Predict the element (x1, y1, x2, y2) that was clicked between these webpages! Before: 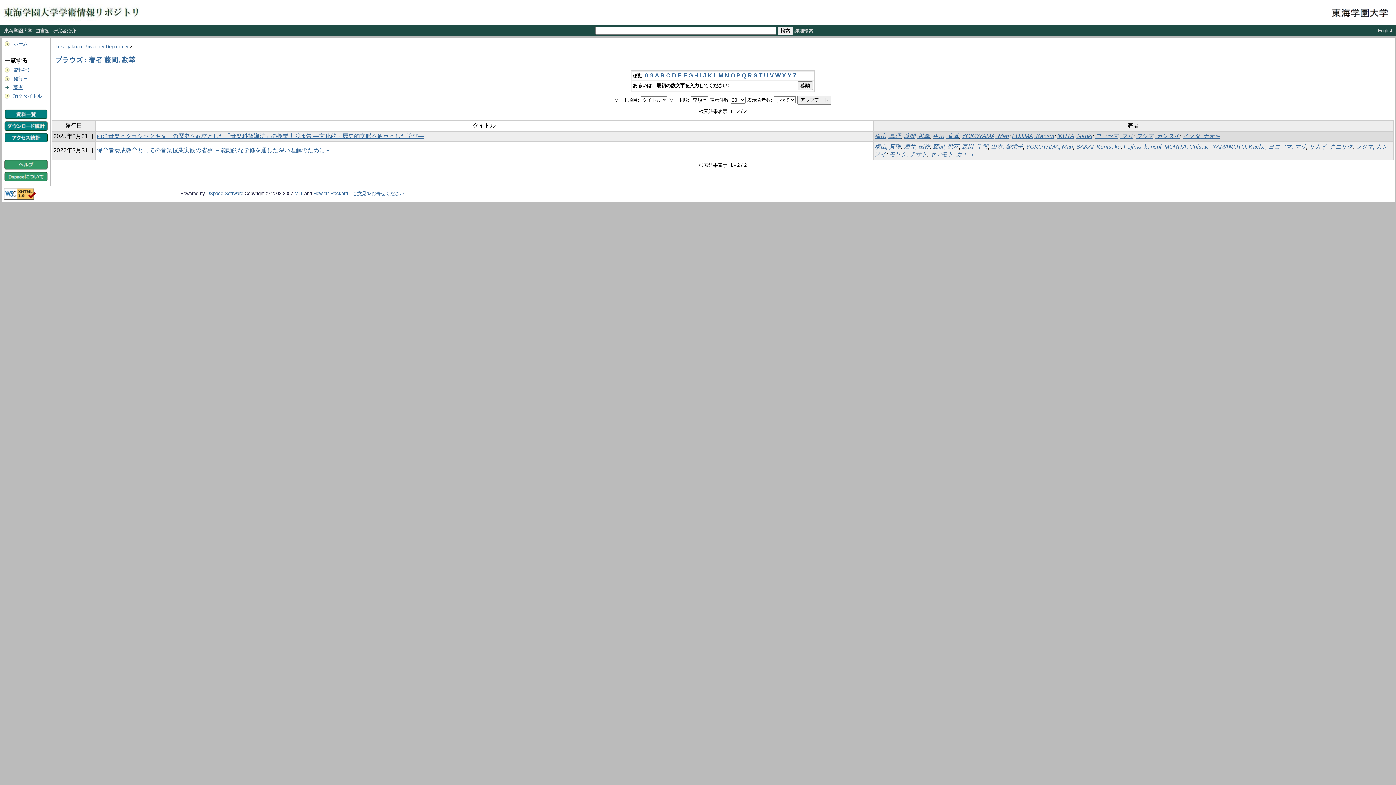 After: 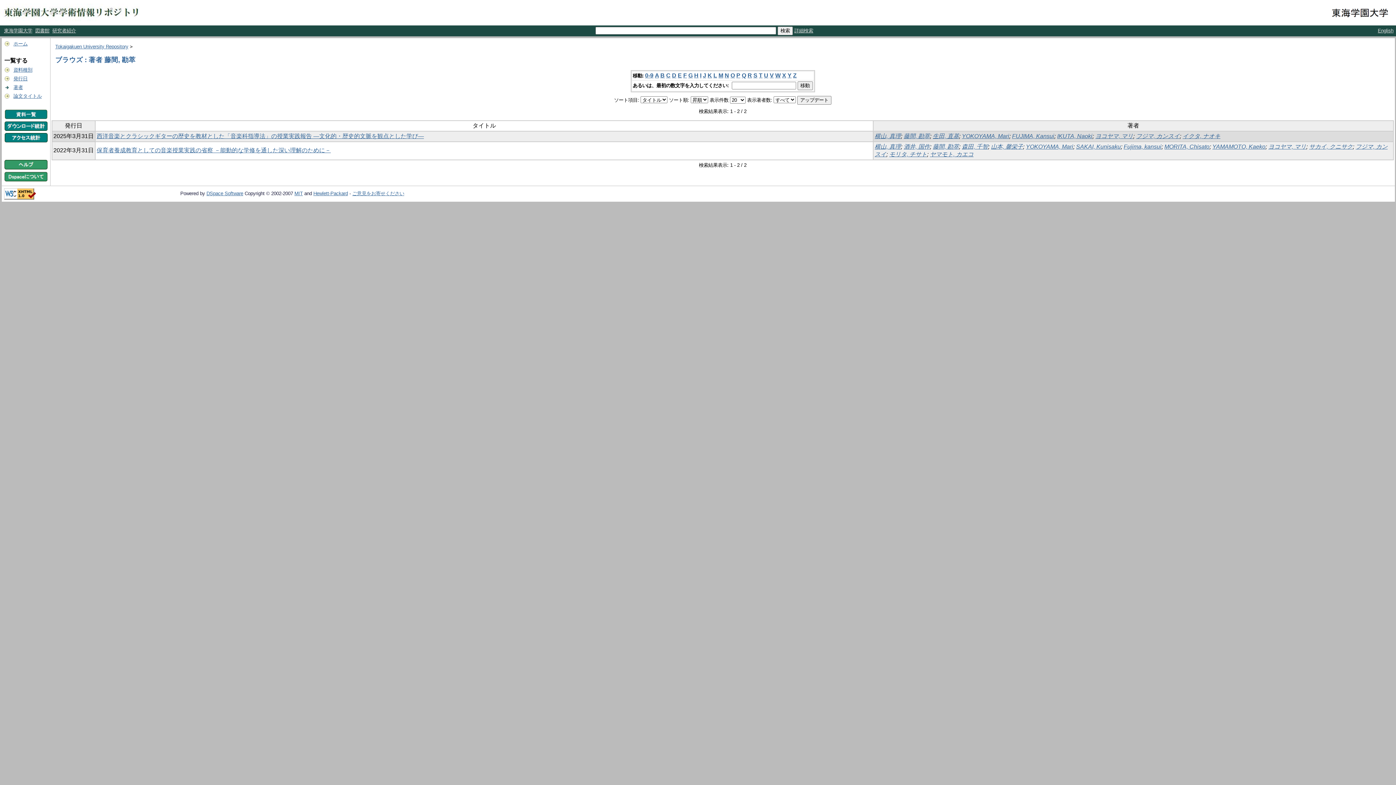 Action: bbox: (742, 72, 746, 78) label: Q